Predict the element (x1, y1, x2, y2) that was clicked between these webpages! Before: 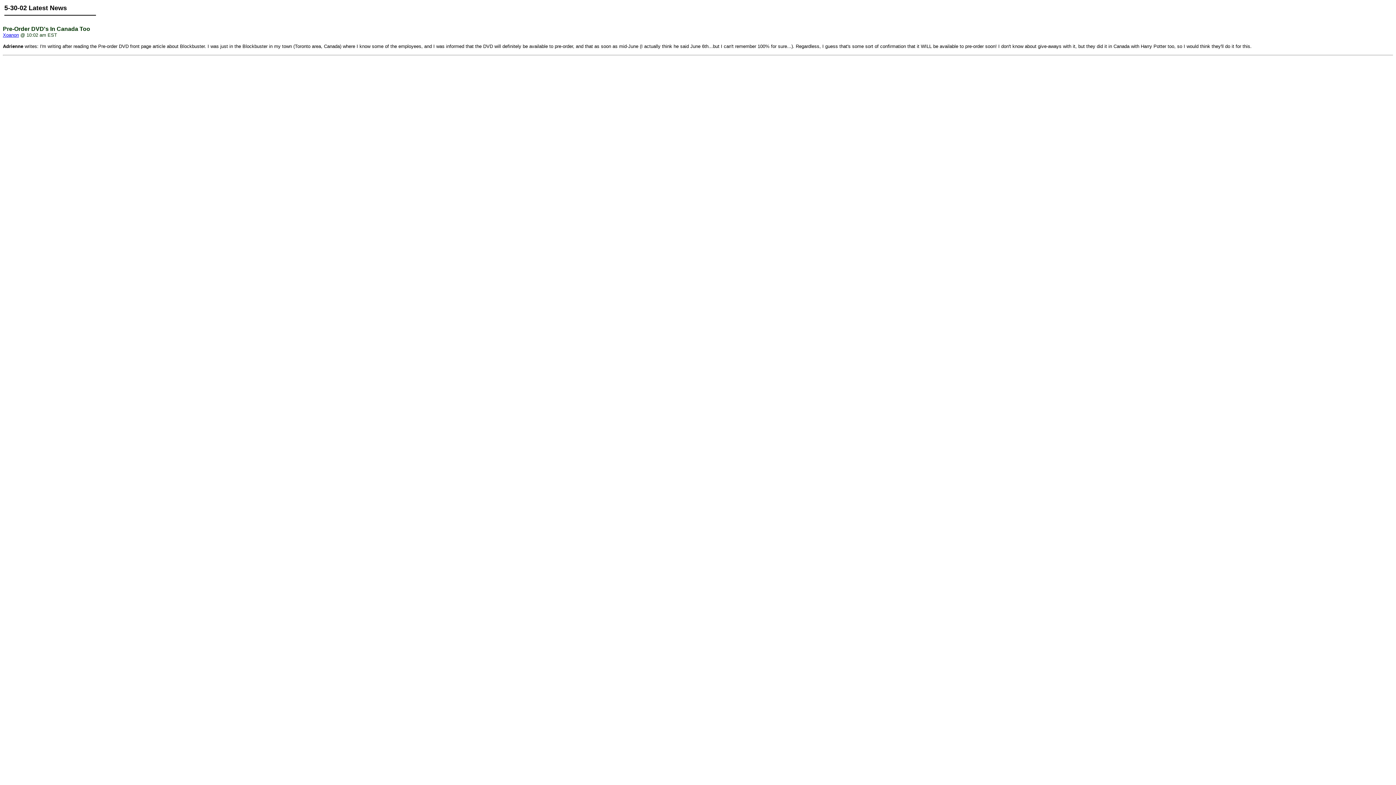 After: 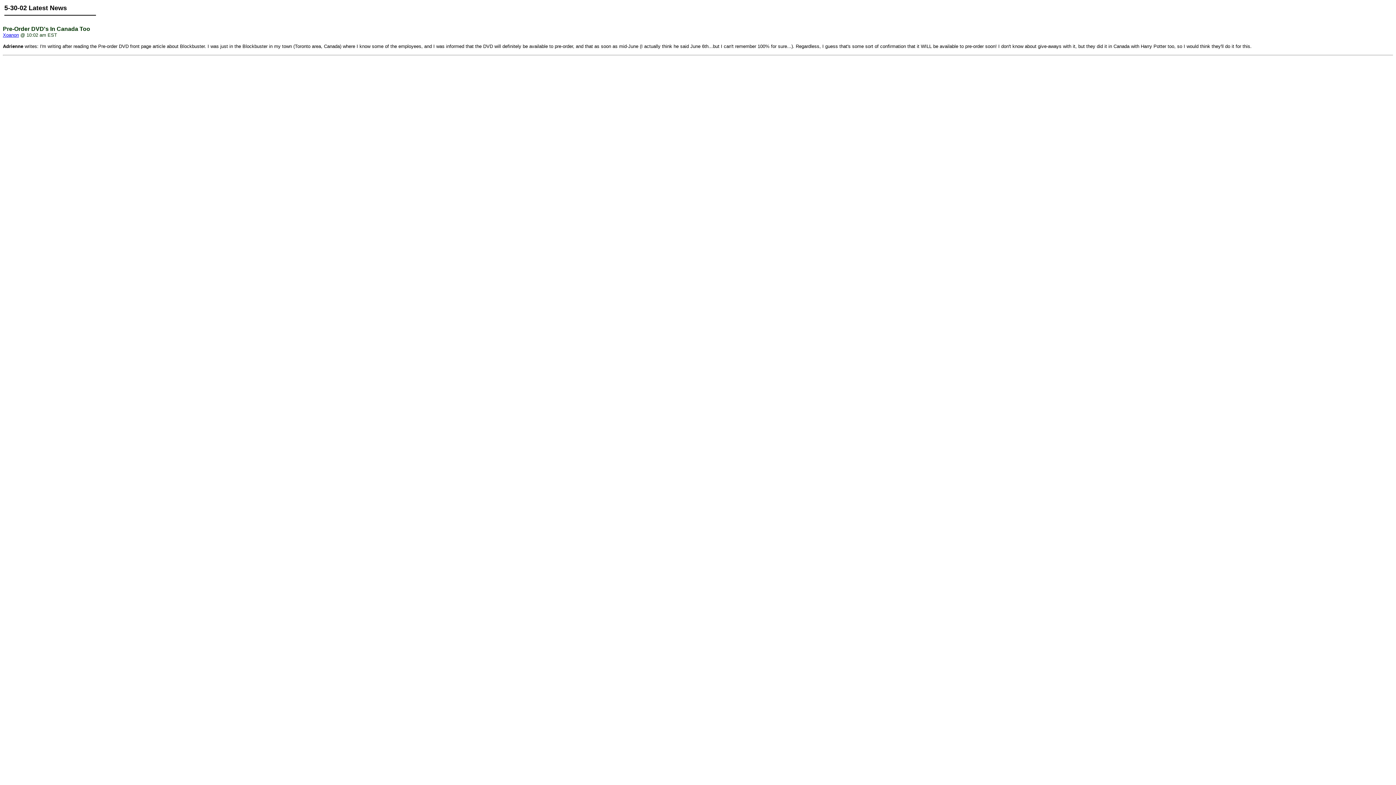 Action: bbox: (2, 32, 18, 37) label: Xoanon